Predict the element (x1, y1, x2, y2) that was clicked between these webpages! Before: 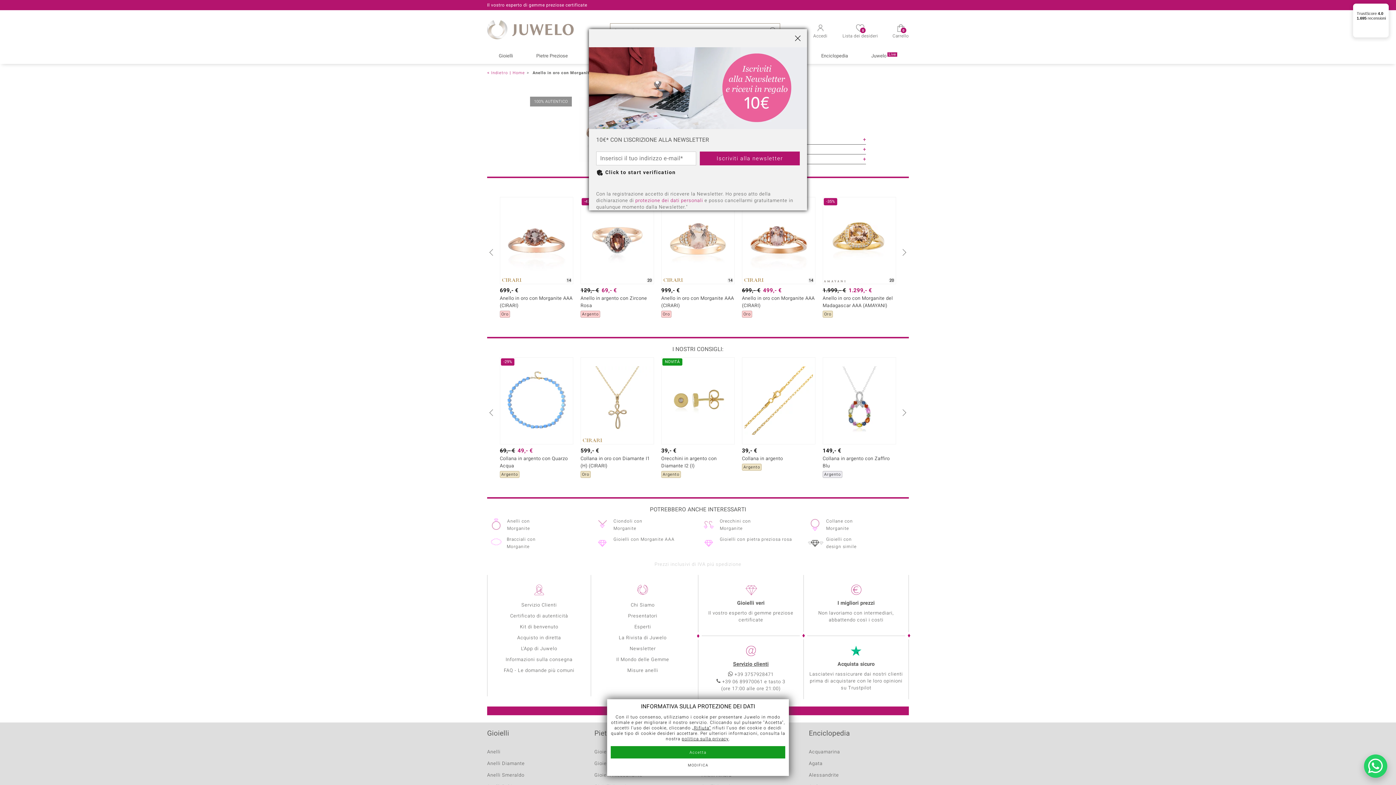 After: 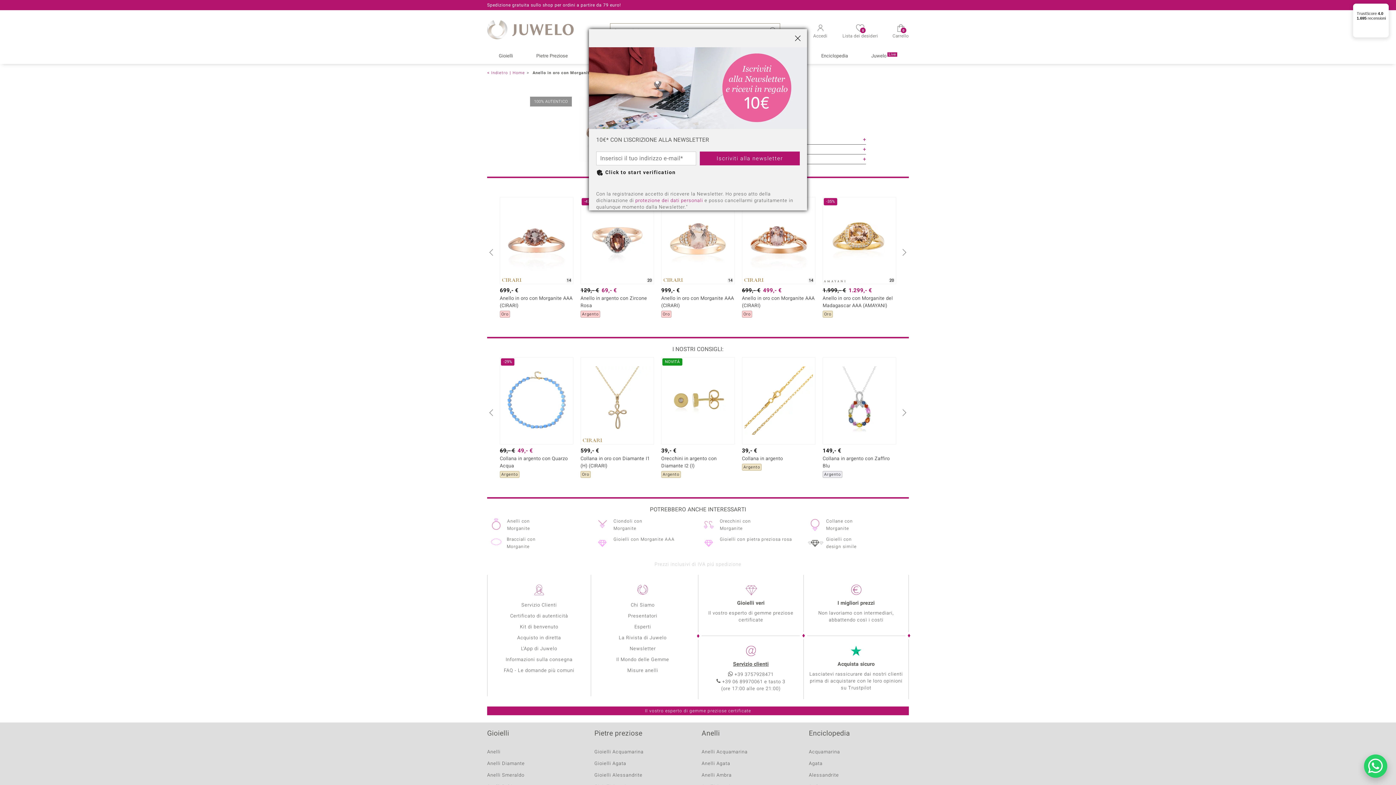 Action: bbox: (692, 725, 711, 731) label: „Rifiuta“